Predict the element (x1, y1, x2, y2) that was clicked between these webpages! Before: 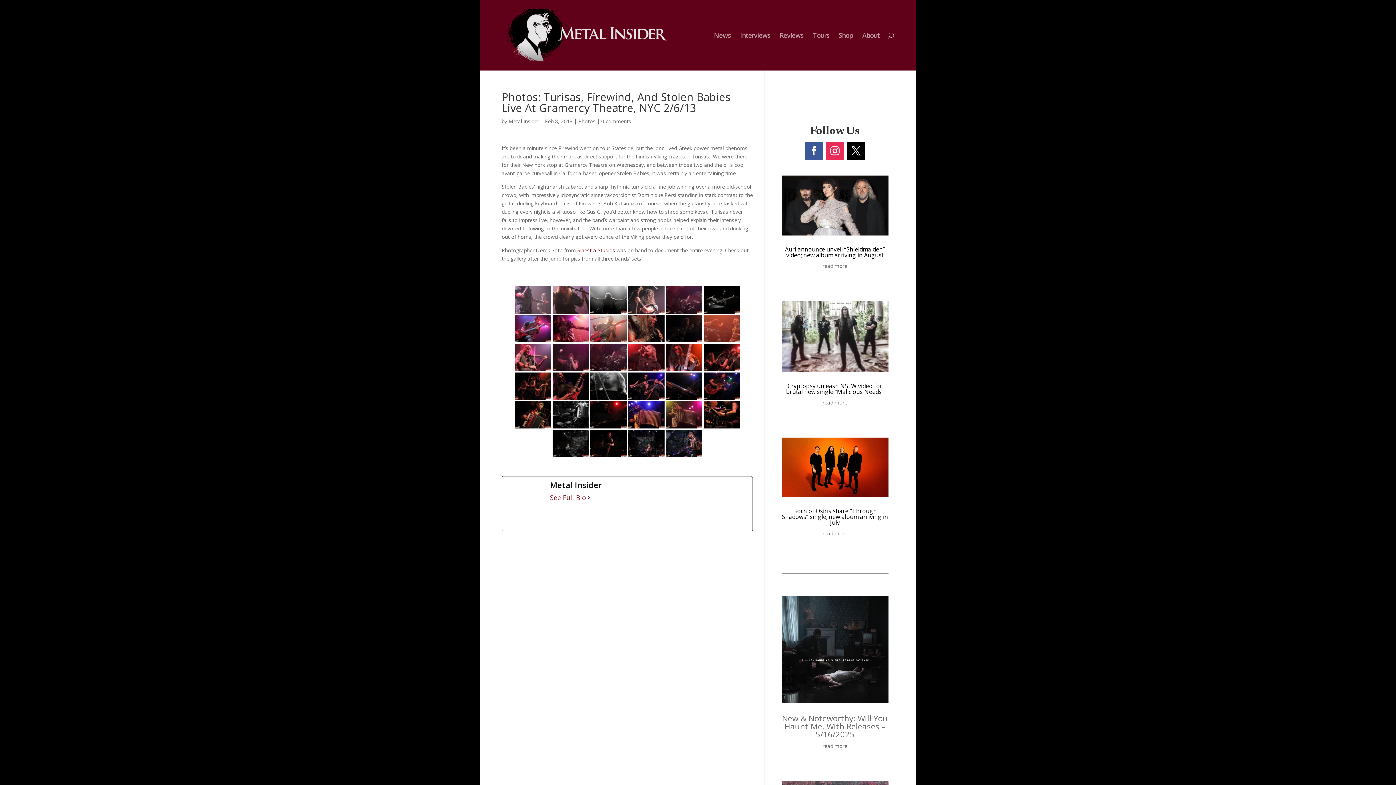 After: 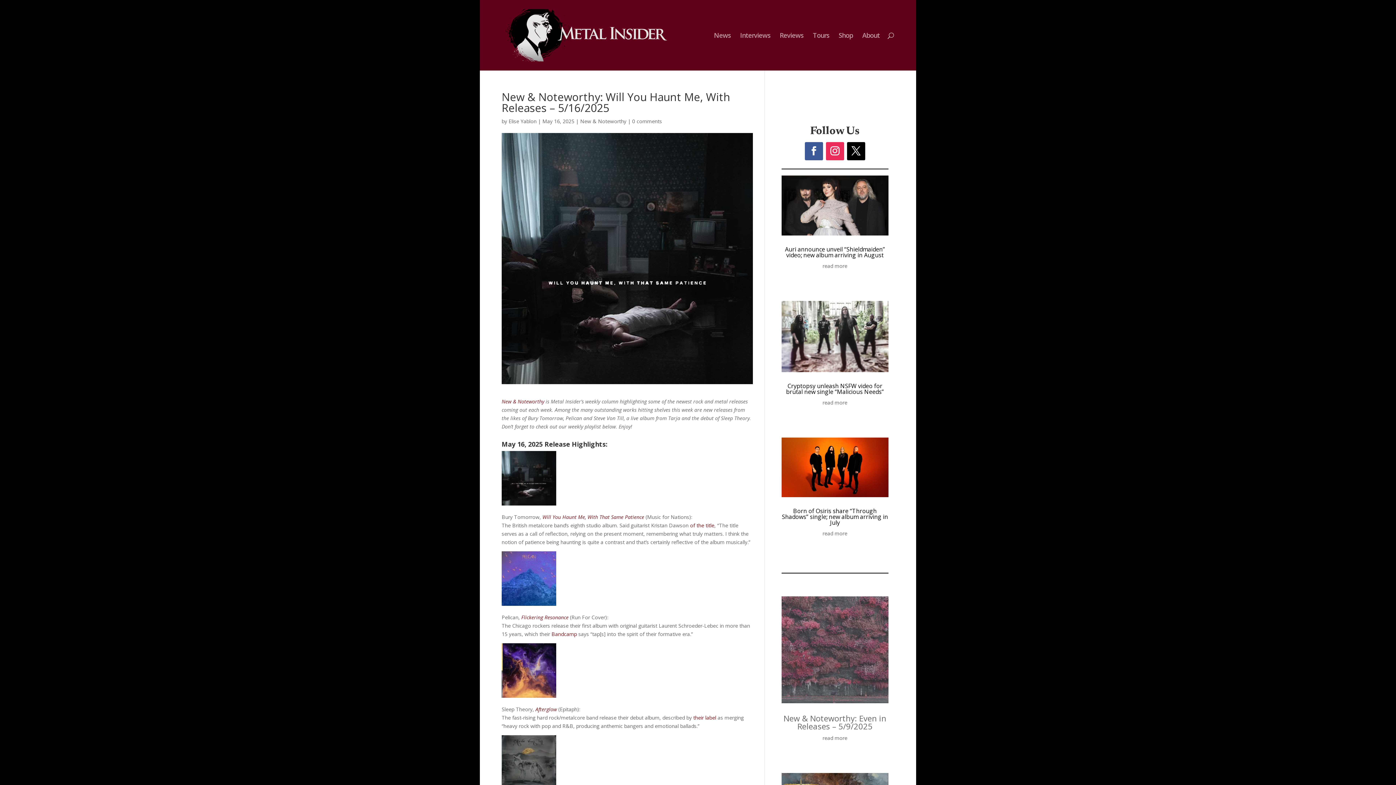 Action: bbox: (781, 596, 888, 703)